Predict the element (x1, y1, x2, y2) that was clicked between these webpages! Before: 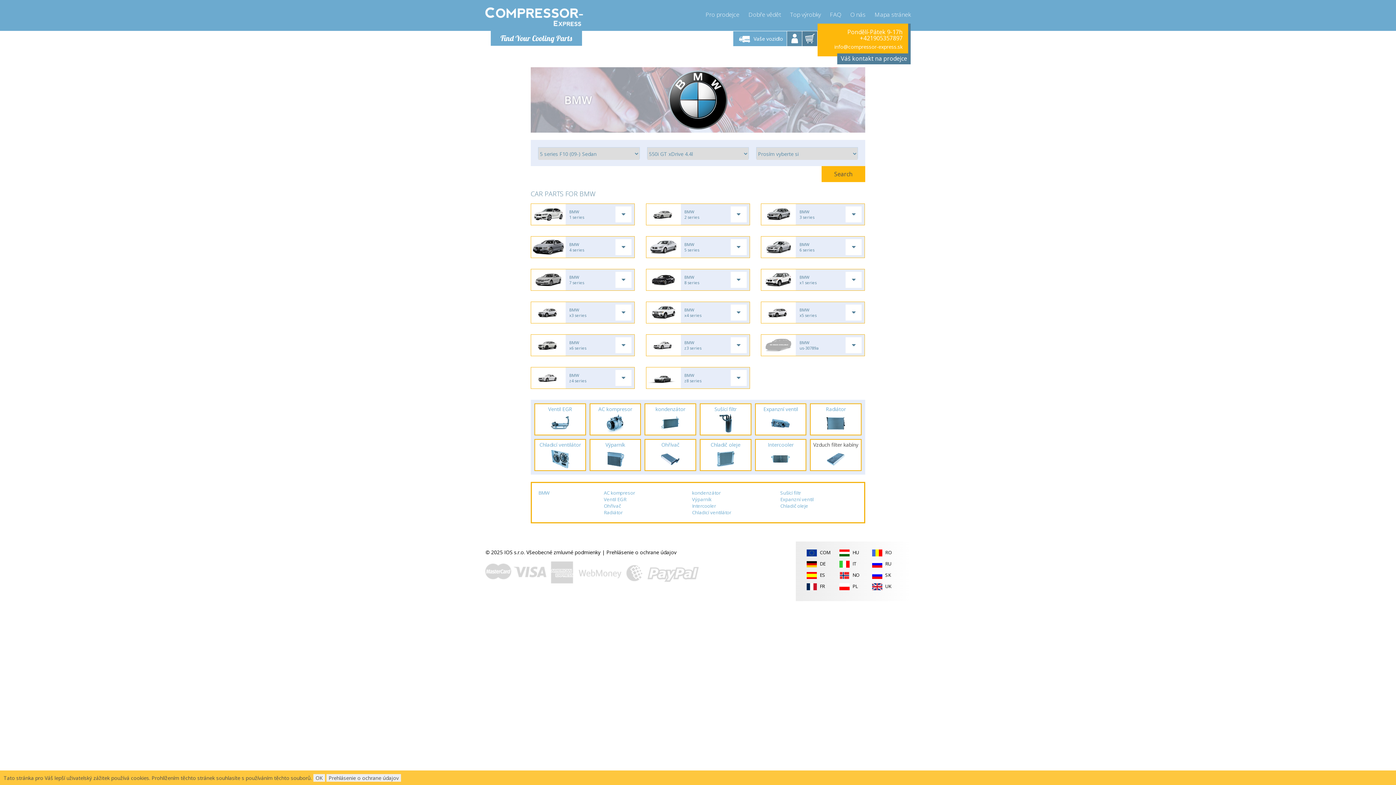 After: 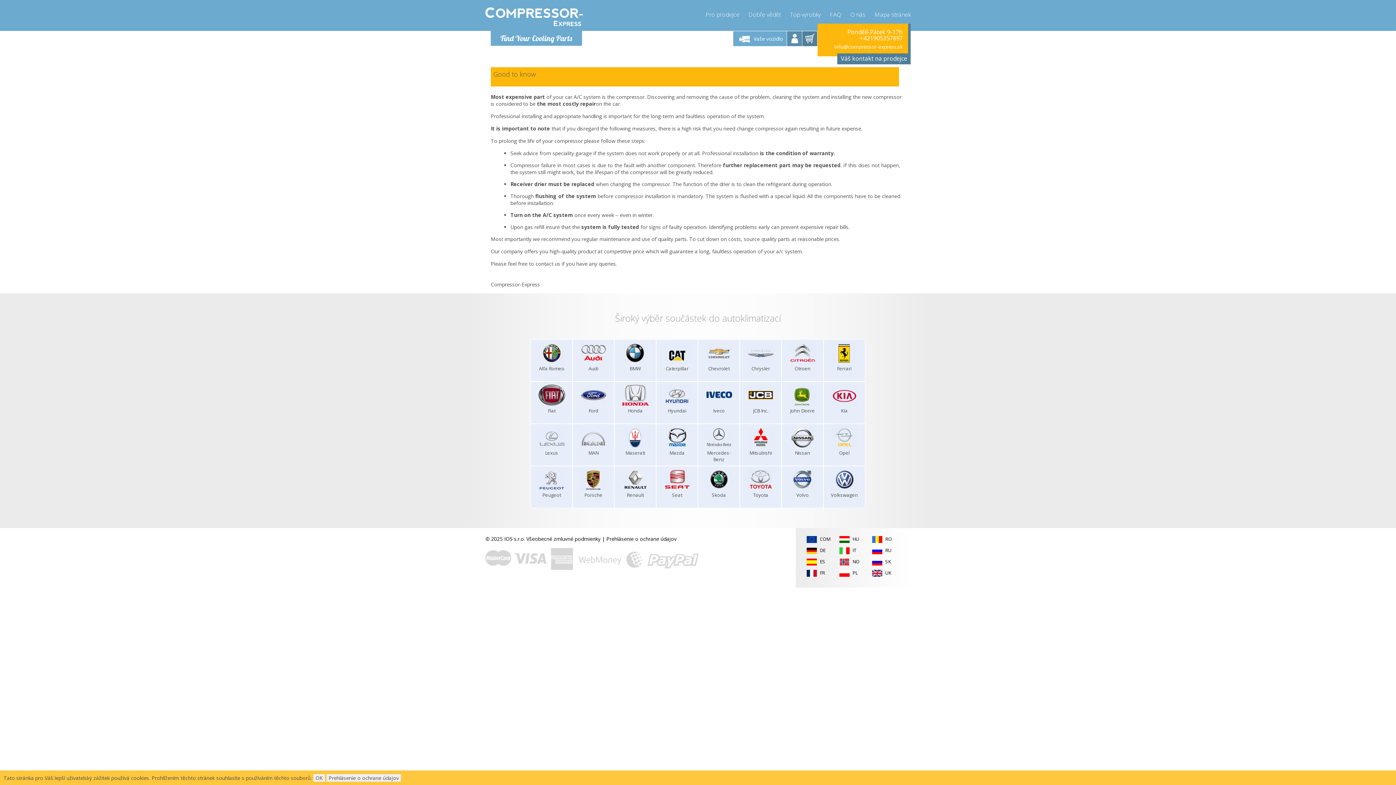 Action: bbox: (748, 10, 781, 18) label: Dobře vědět